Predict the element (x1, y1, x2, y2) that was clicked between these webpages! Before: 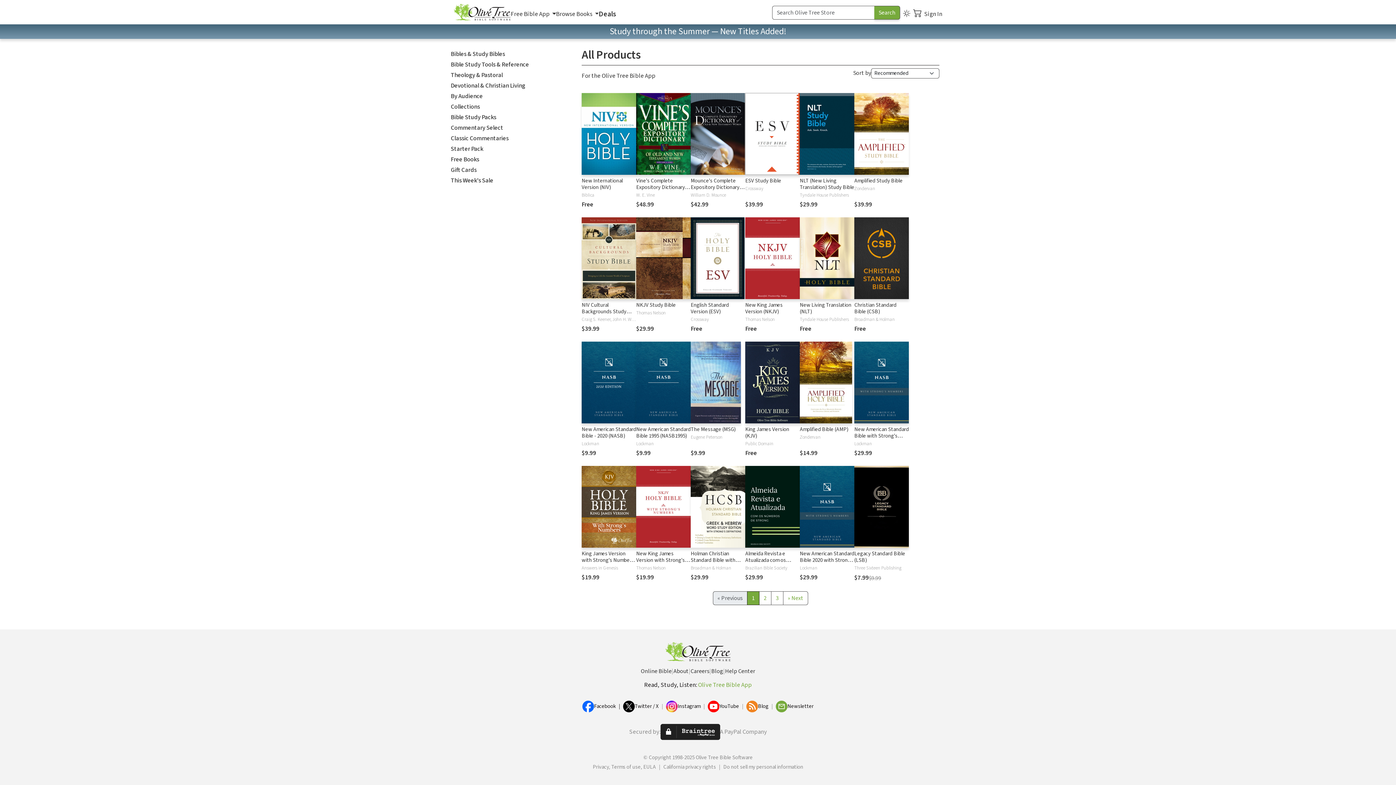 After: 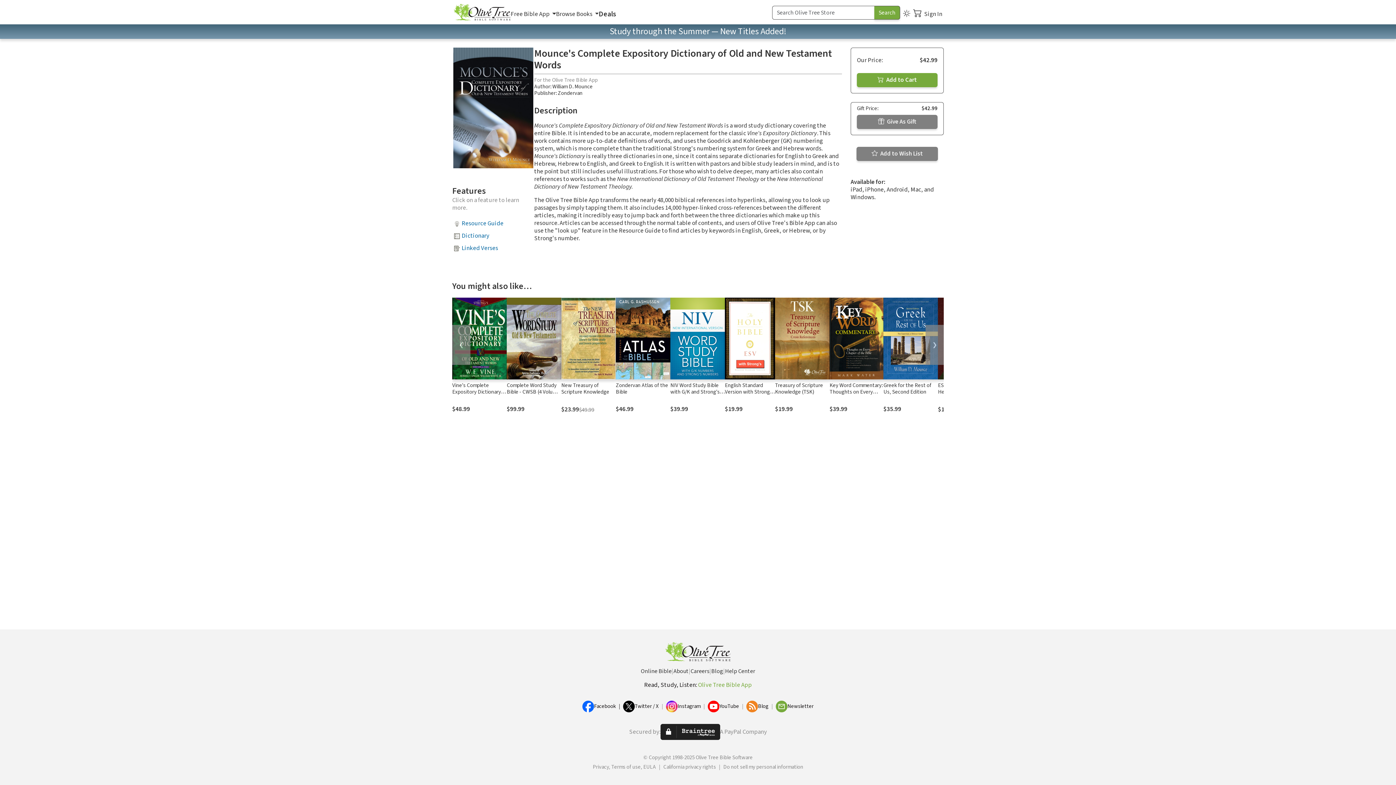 Action: bbox: (690, 93, 745, 174)